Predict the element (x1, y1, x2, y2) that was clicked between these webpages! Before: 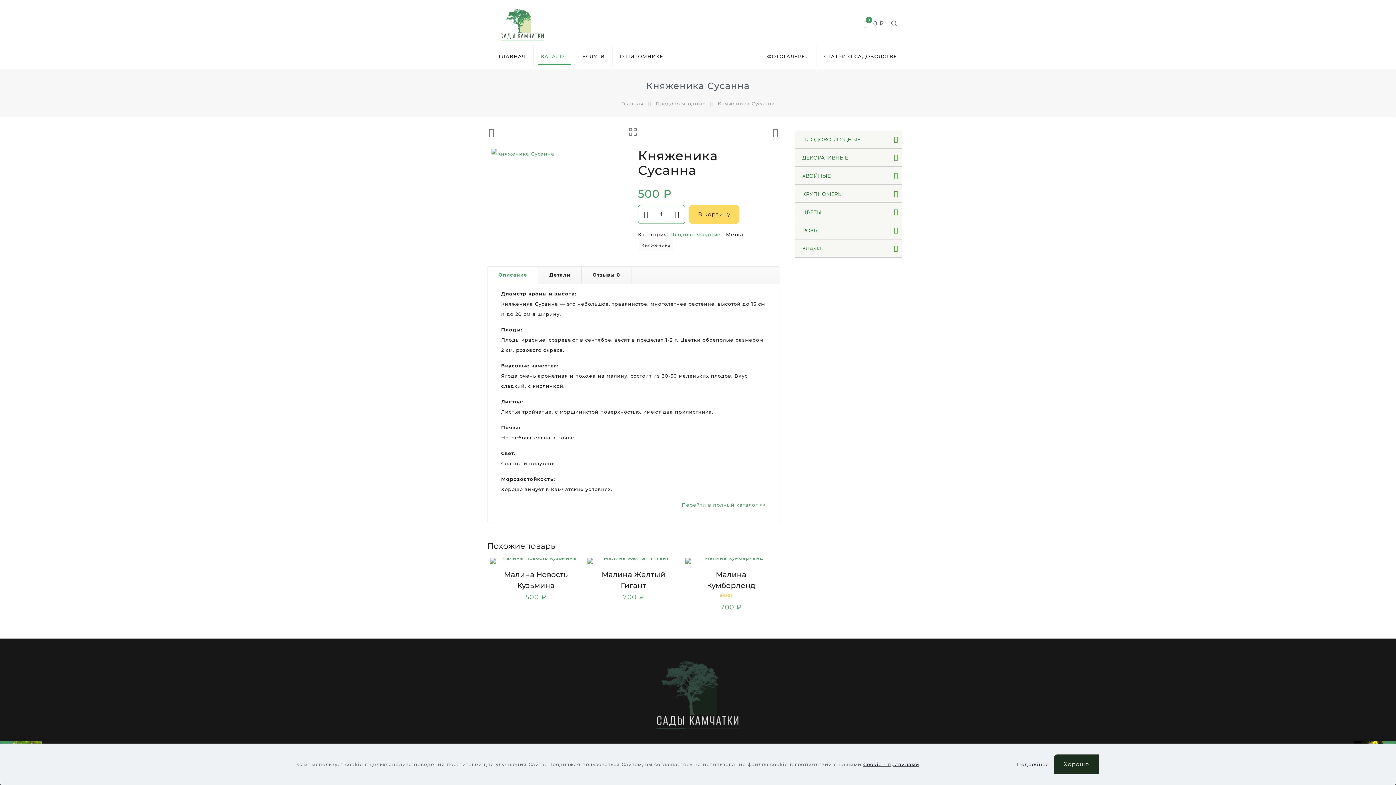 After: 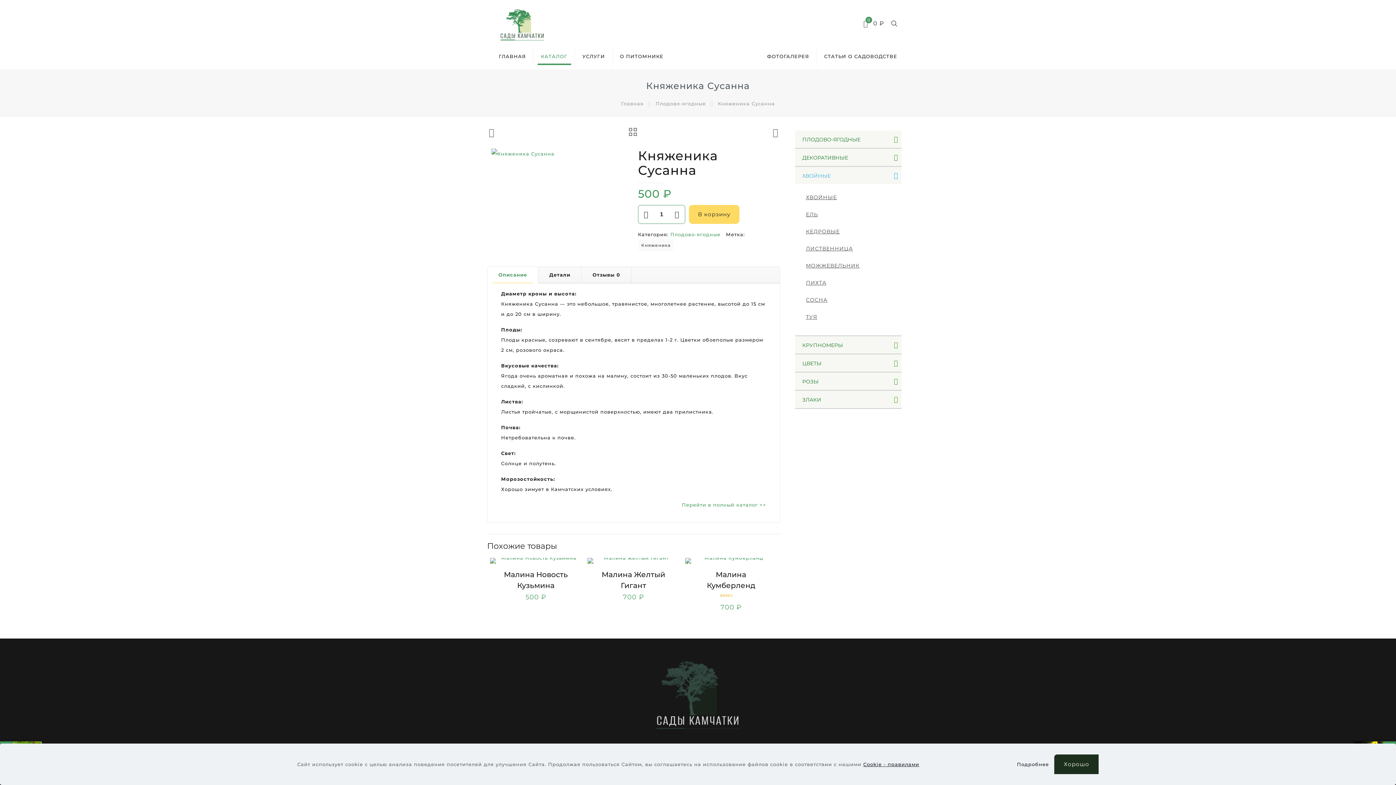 Action: bbox: (795, 166, 901, 185) label: ХВОЙНЫЕ